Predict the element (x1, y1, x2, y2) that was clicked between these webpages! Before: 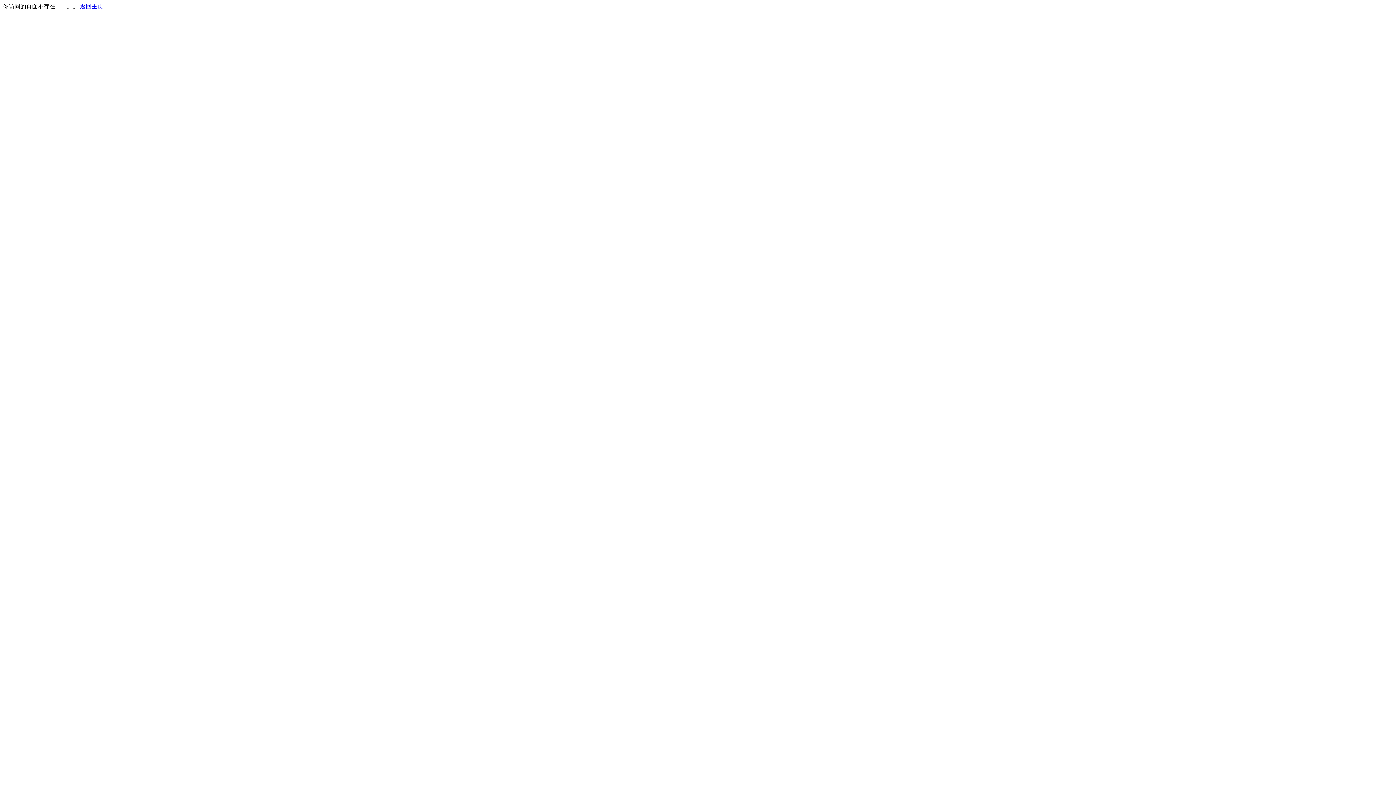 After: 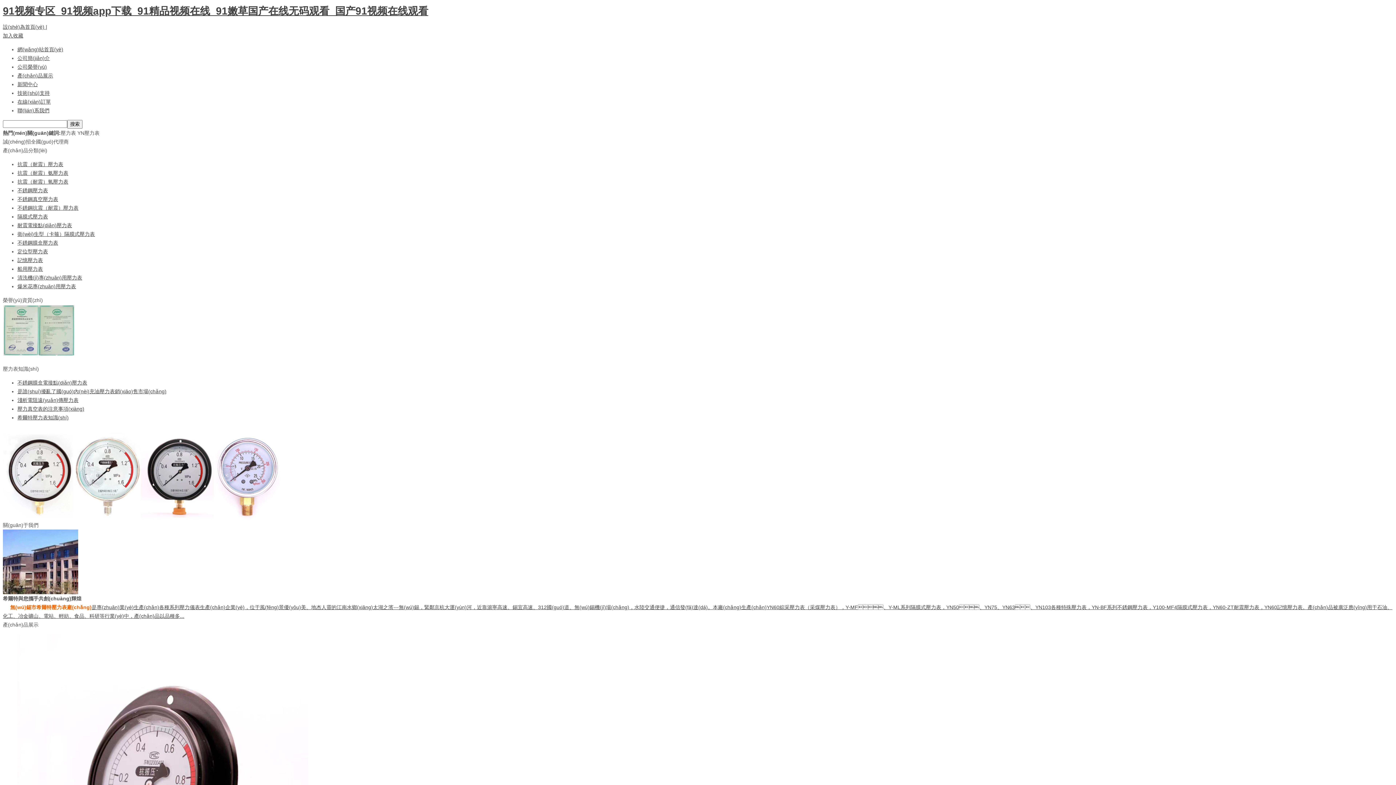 Action: bbox: (80, 3, 103, 9) label: 返回主页